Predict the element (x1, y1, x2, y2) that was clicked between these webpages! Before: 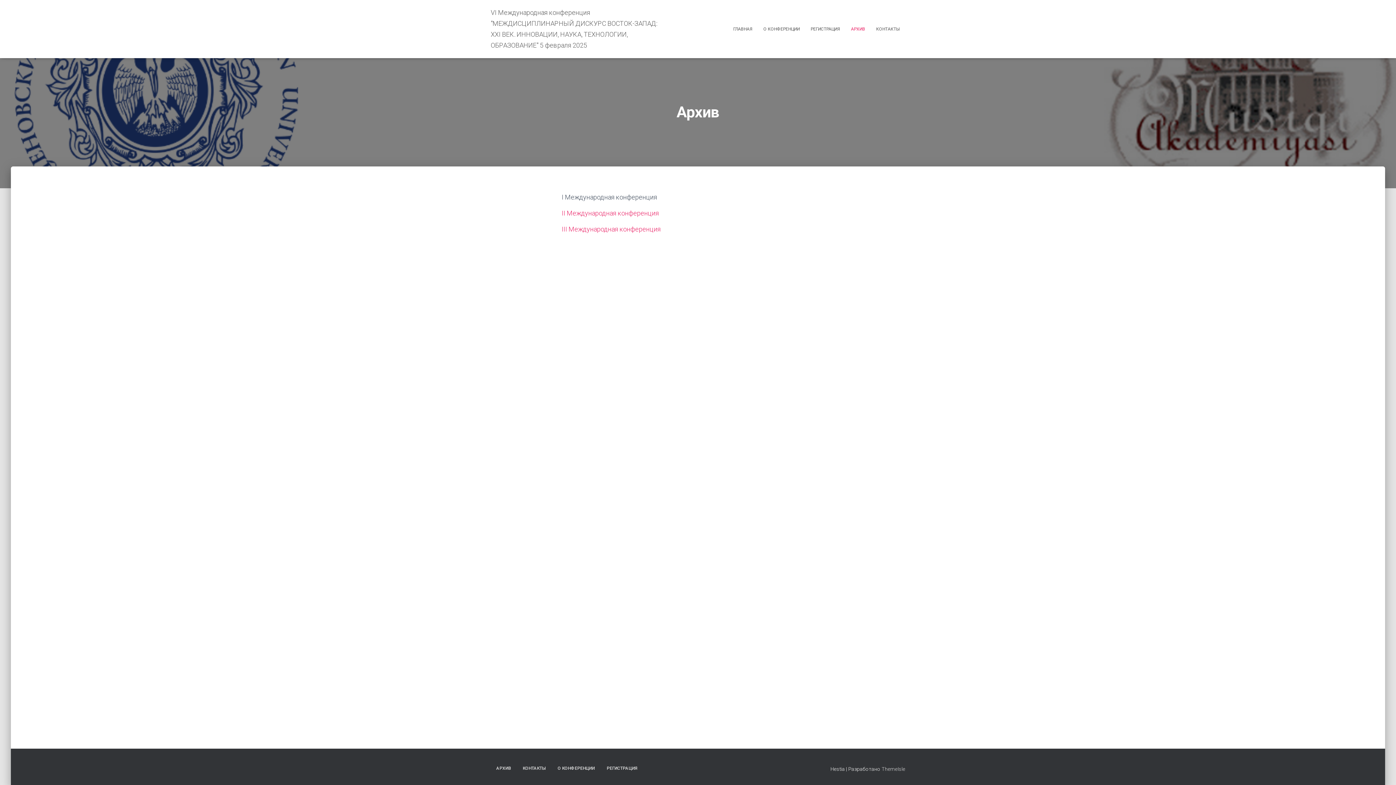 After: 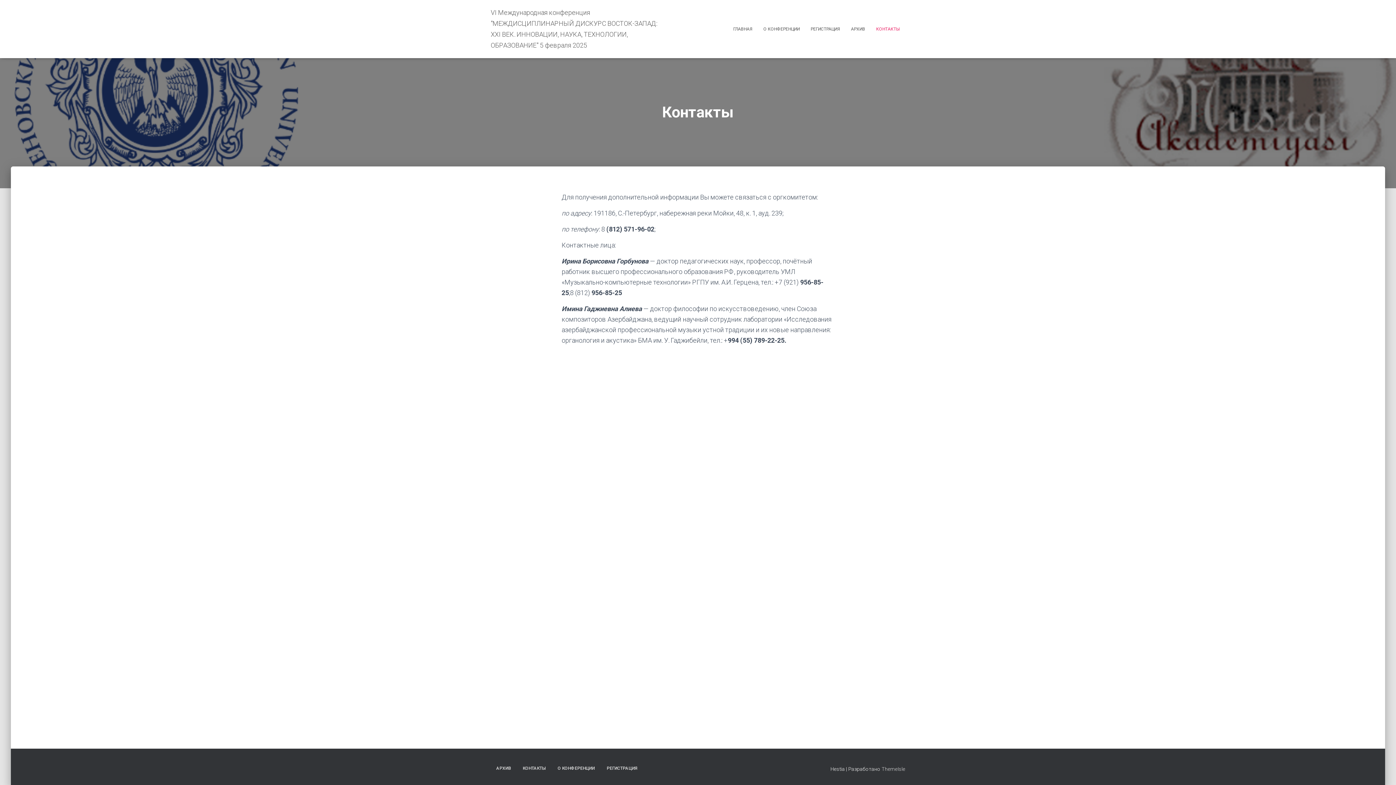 Action: label: КОНТАКТЫ bbox: (517, 760, 551, 777)